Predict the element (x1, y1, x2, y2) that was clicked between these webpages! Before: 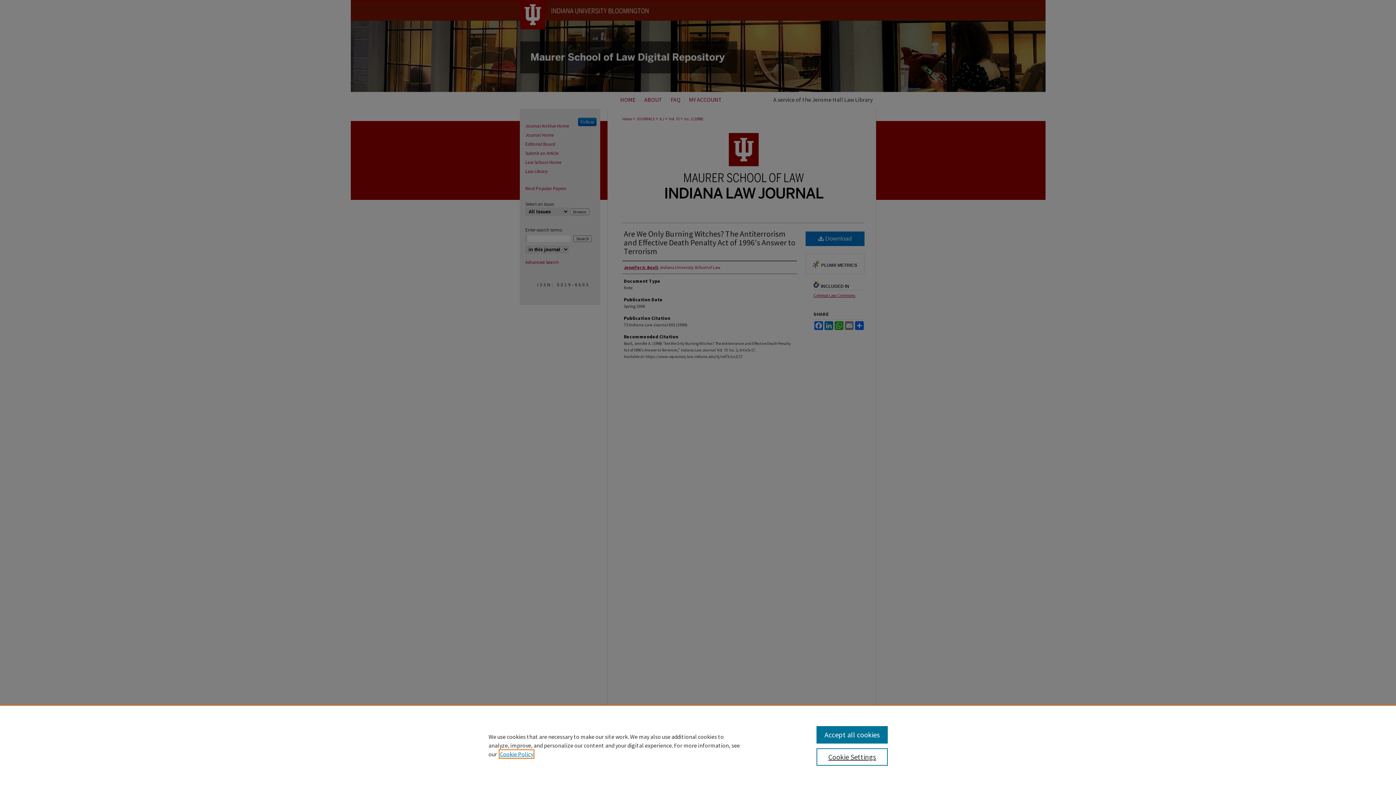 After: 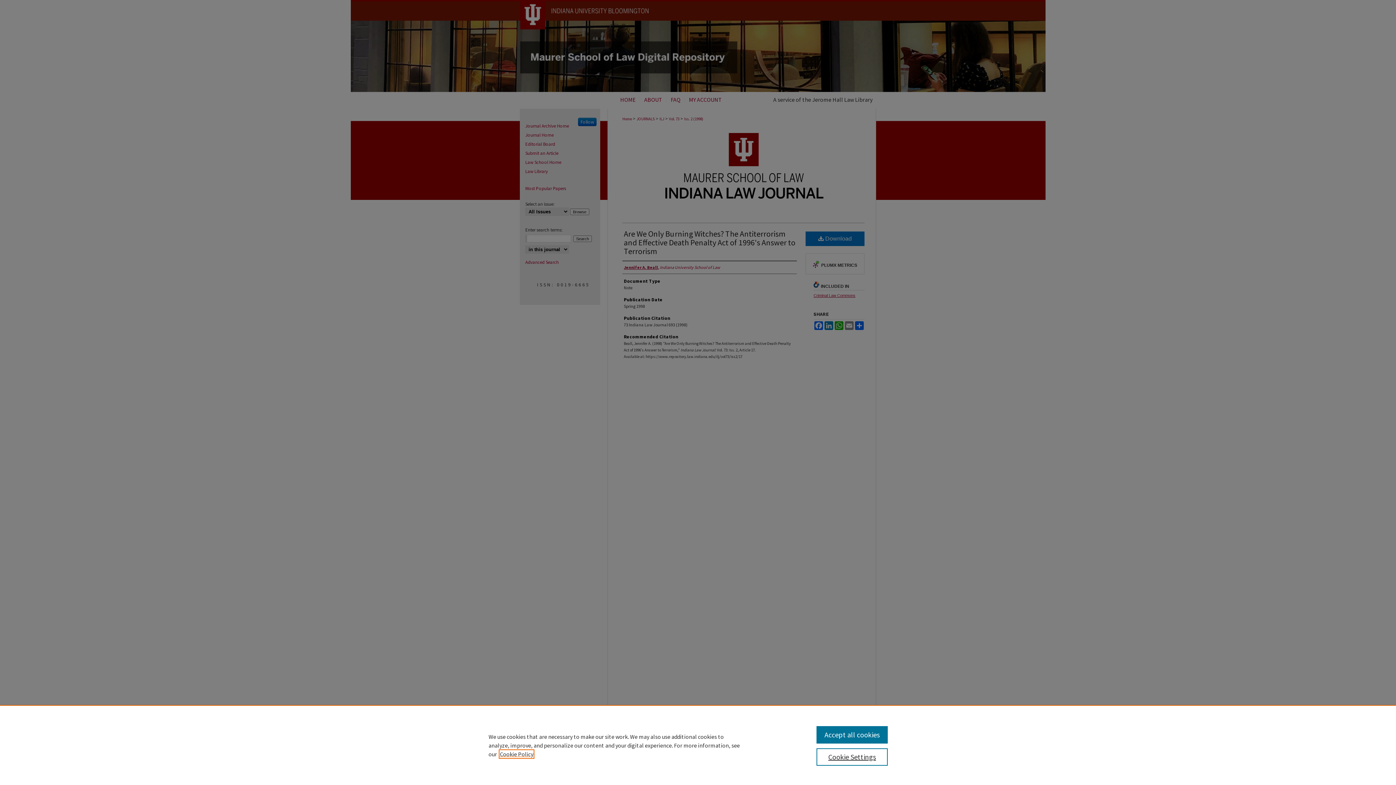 Action: label: , opens in a new tab bbox: (500, 750, 533, 758)